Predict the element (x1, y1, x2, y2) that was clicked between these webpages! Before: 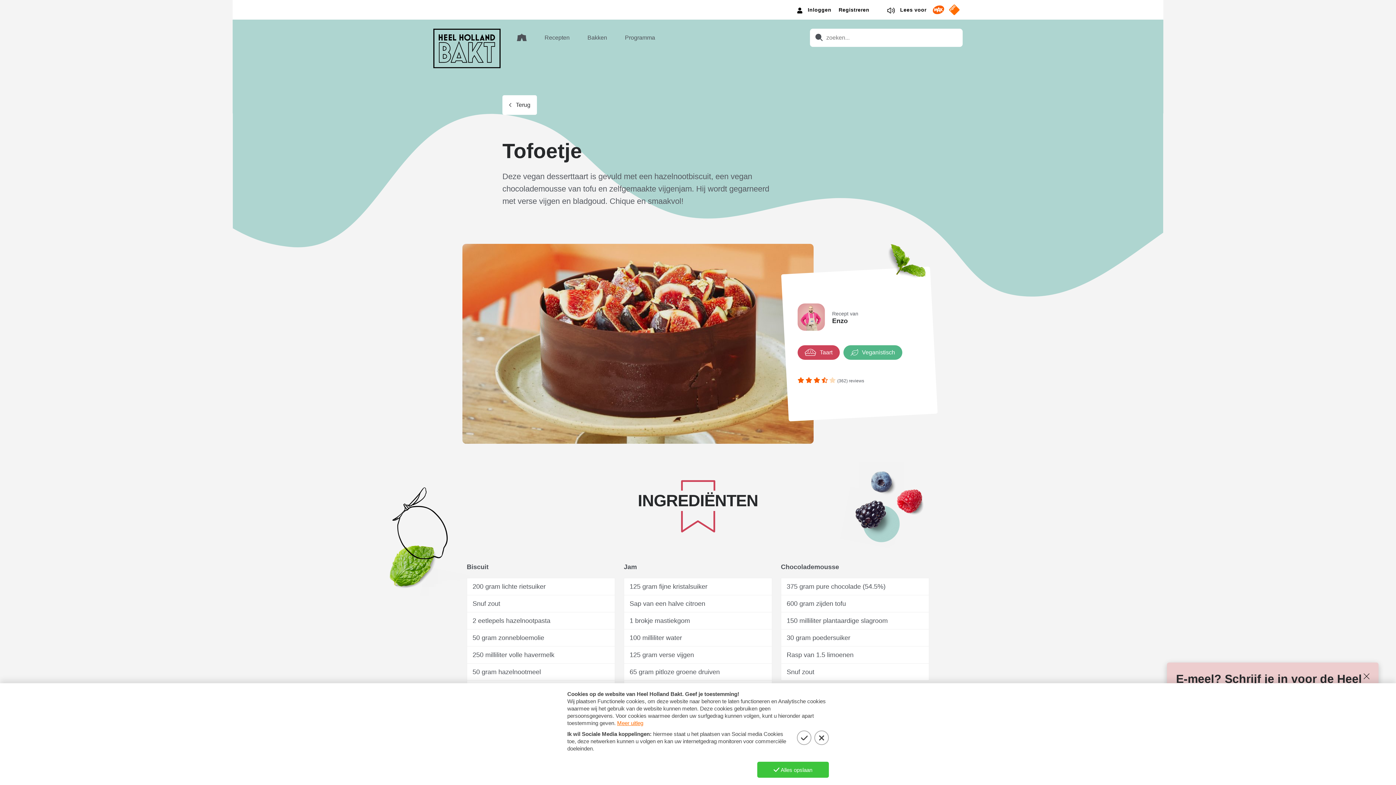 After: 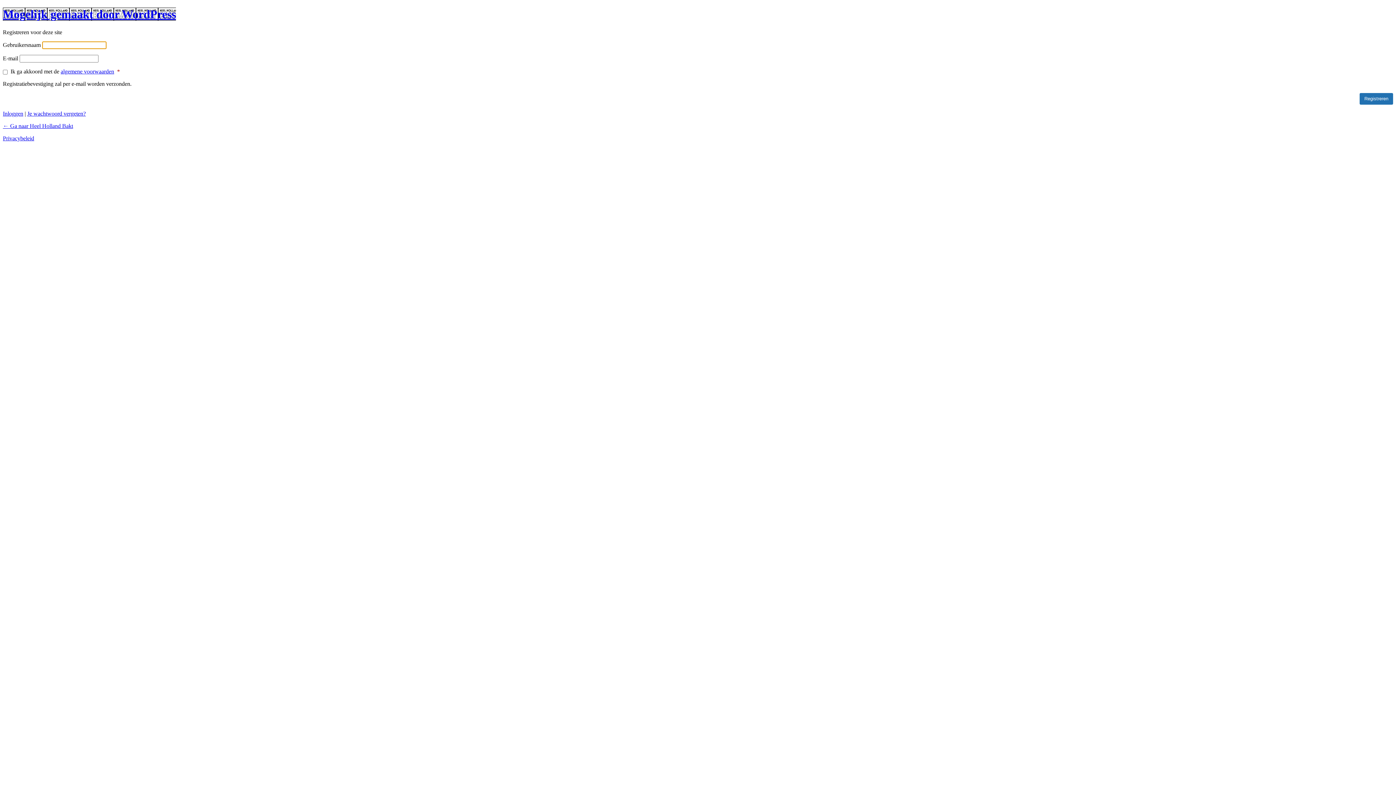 Action: label: Registreren bbox: (838, 7, 869, 12)